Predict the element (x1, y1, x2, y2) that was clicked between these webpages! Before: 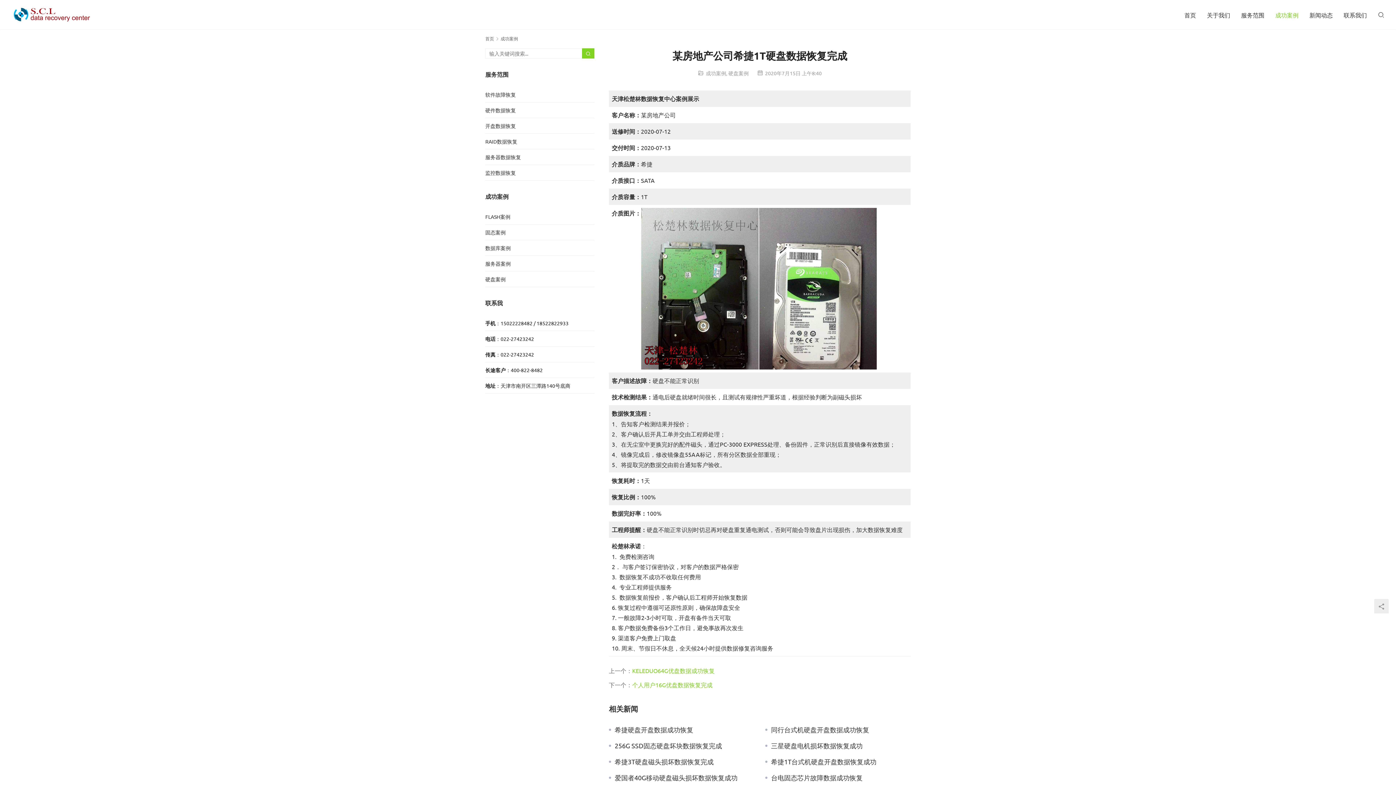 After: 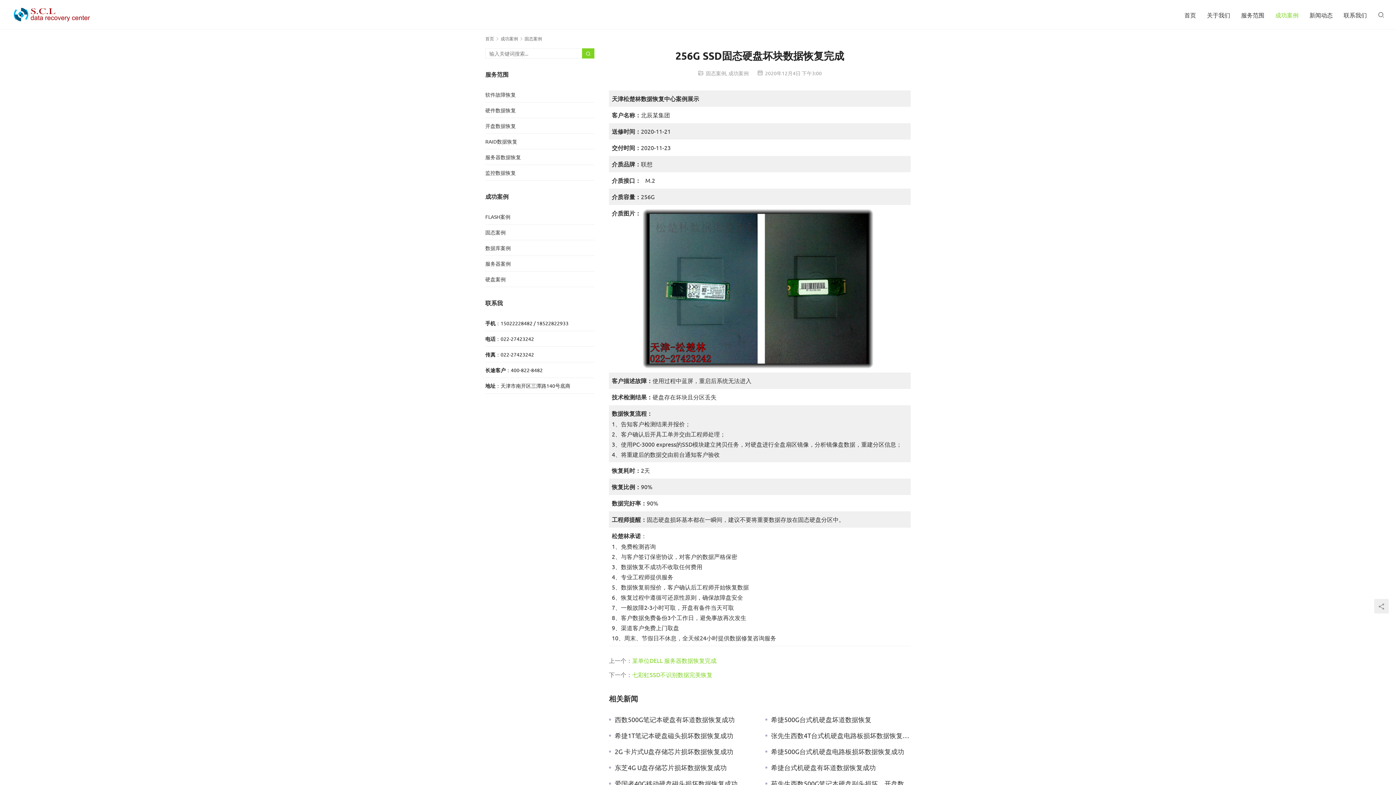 Action: label: 256G SSD固态硬盘坏块数据恢复完成 bbox: (609, 738, 754, 745)